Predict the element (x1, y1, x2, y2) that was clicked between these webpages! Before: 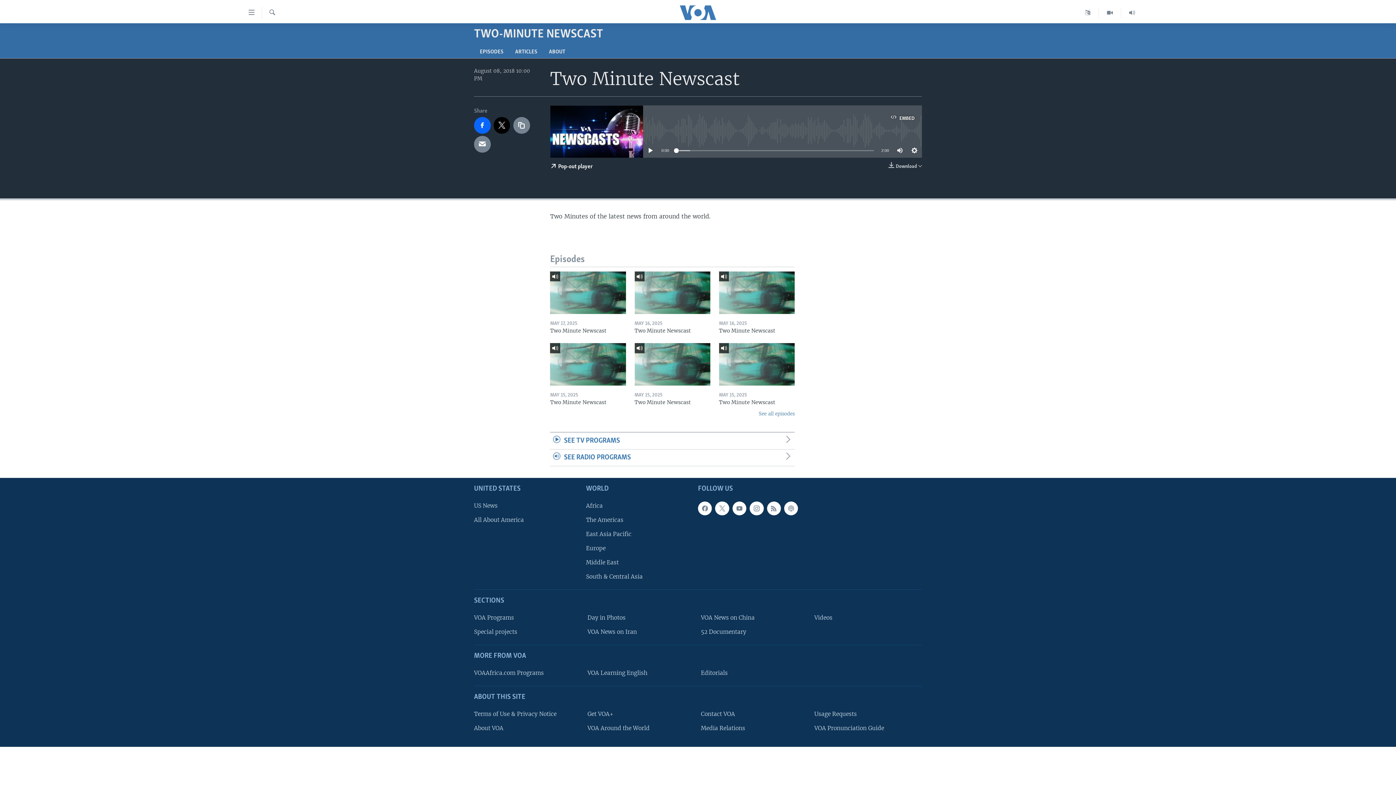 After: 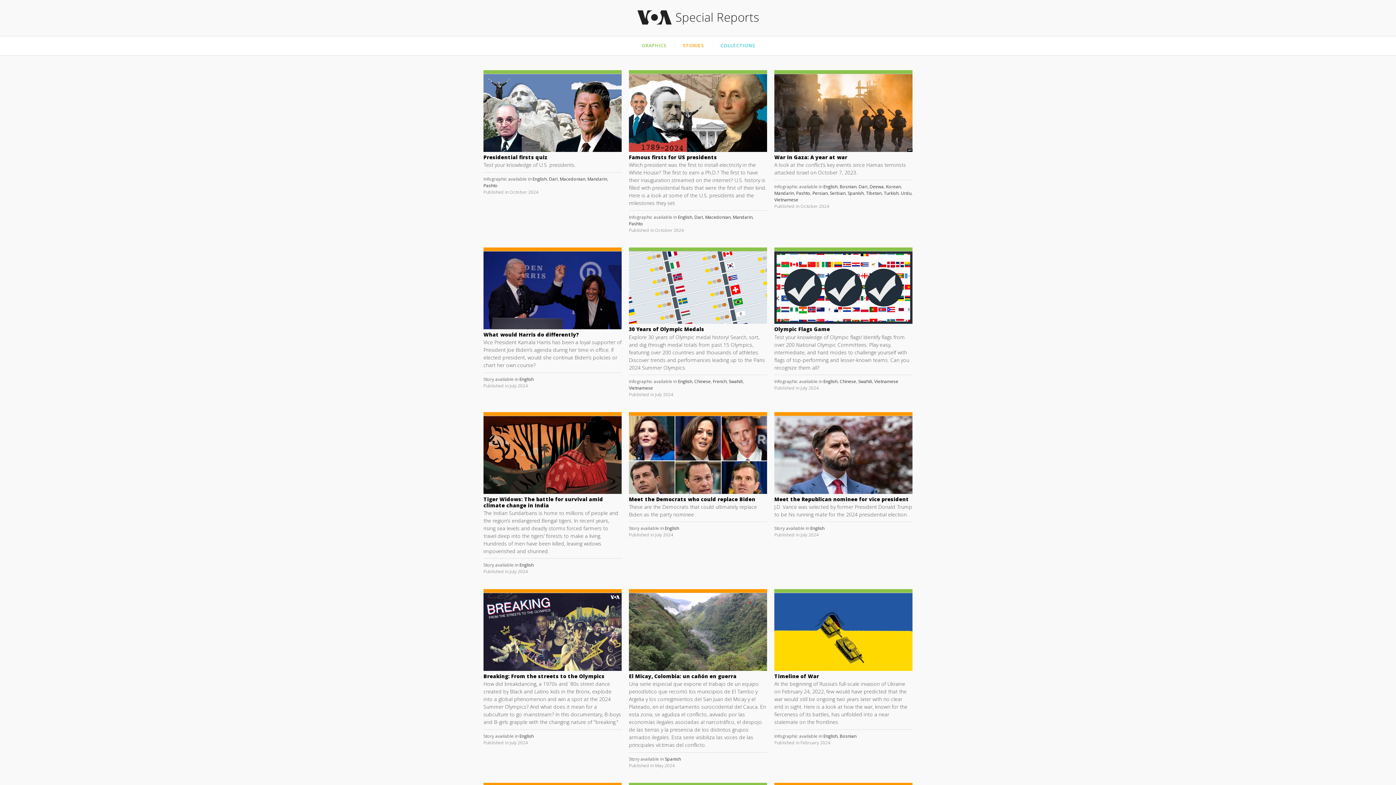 Action: label: Special projects bbox: (474, 628, 577, 636)